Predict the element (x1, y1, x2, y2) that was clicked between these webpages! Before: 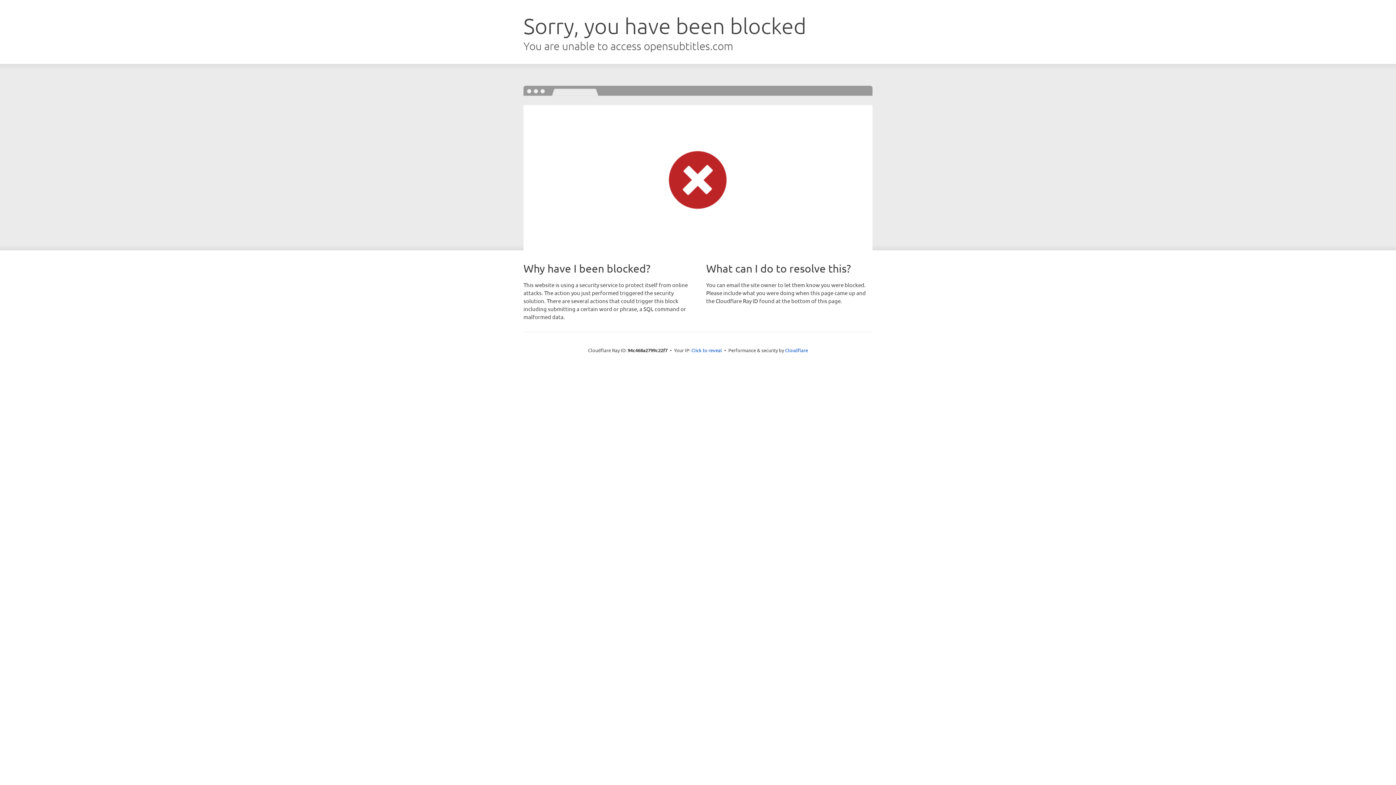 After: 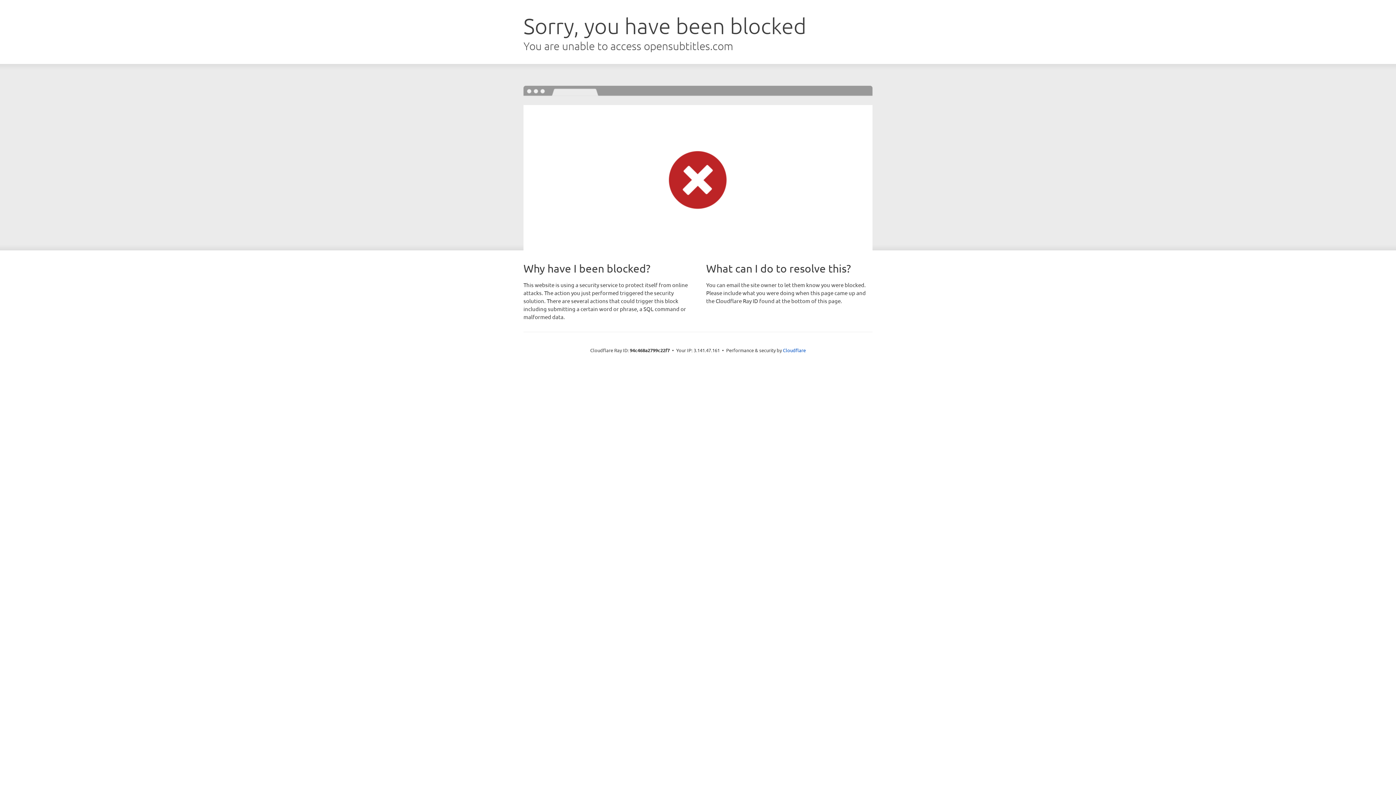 Action: label: Click to reveal bbox: (691, 346, 722, 353)